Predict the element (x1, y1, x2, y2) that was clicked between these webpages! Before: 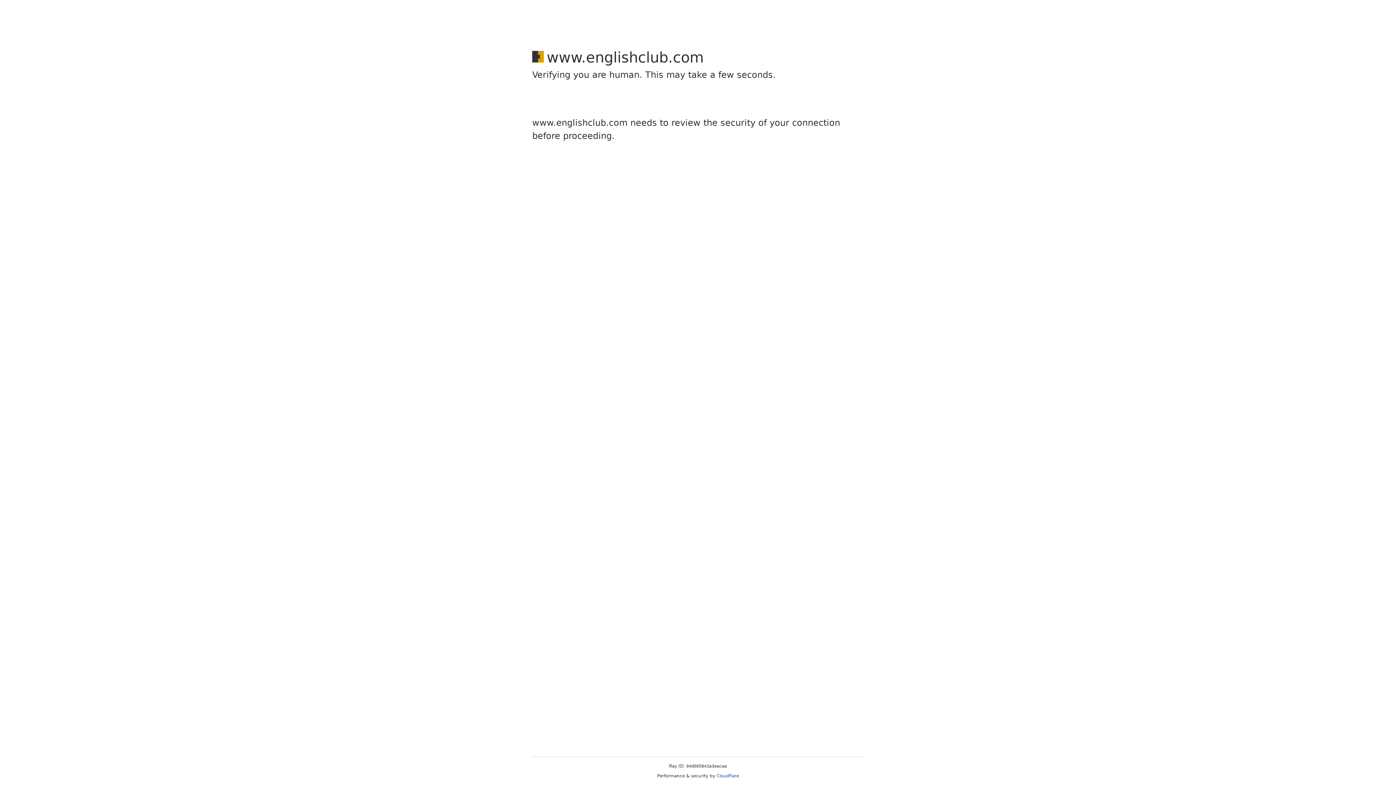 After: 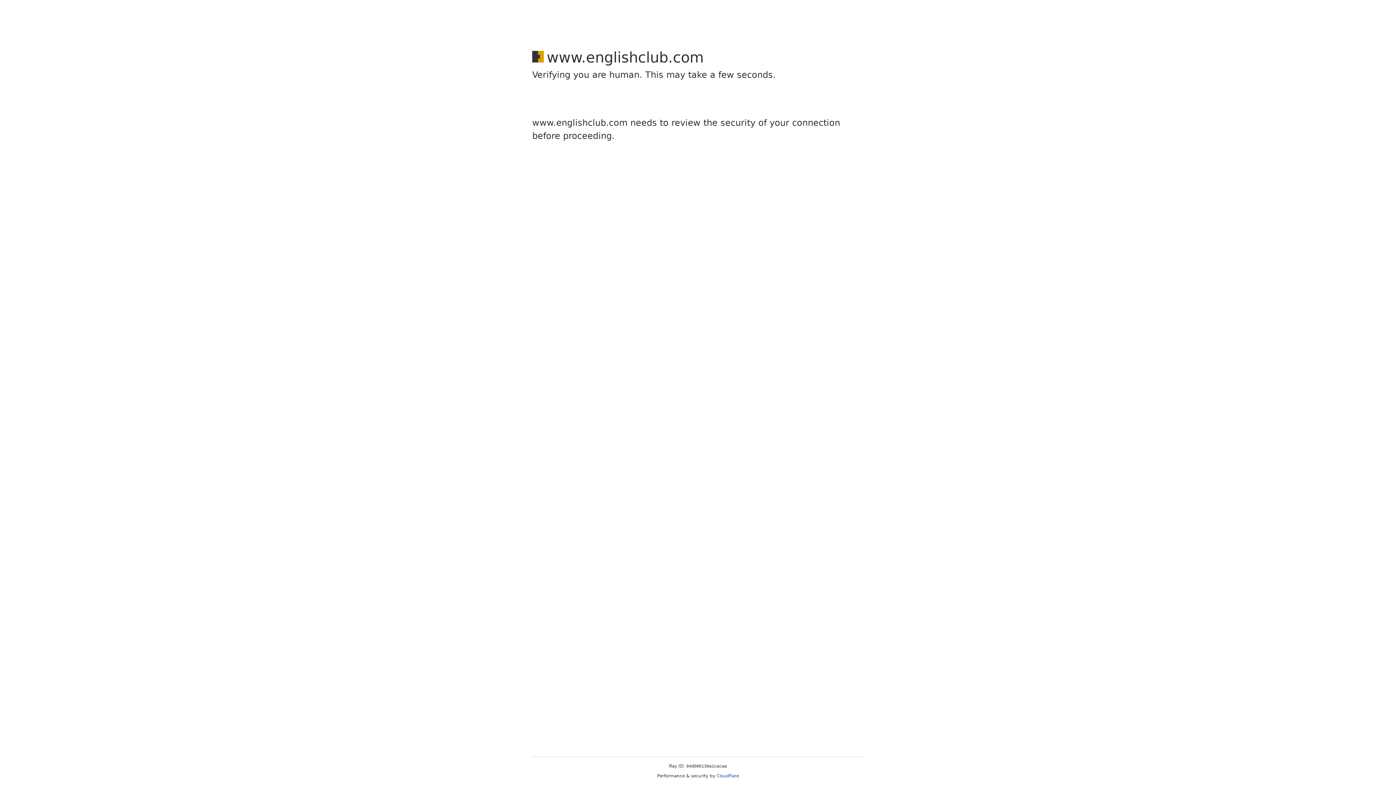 Action: bbox: (716, 773, 739, 778) label: Cloudflare